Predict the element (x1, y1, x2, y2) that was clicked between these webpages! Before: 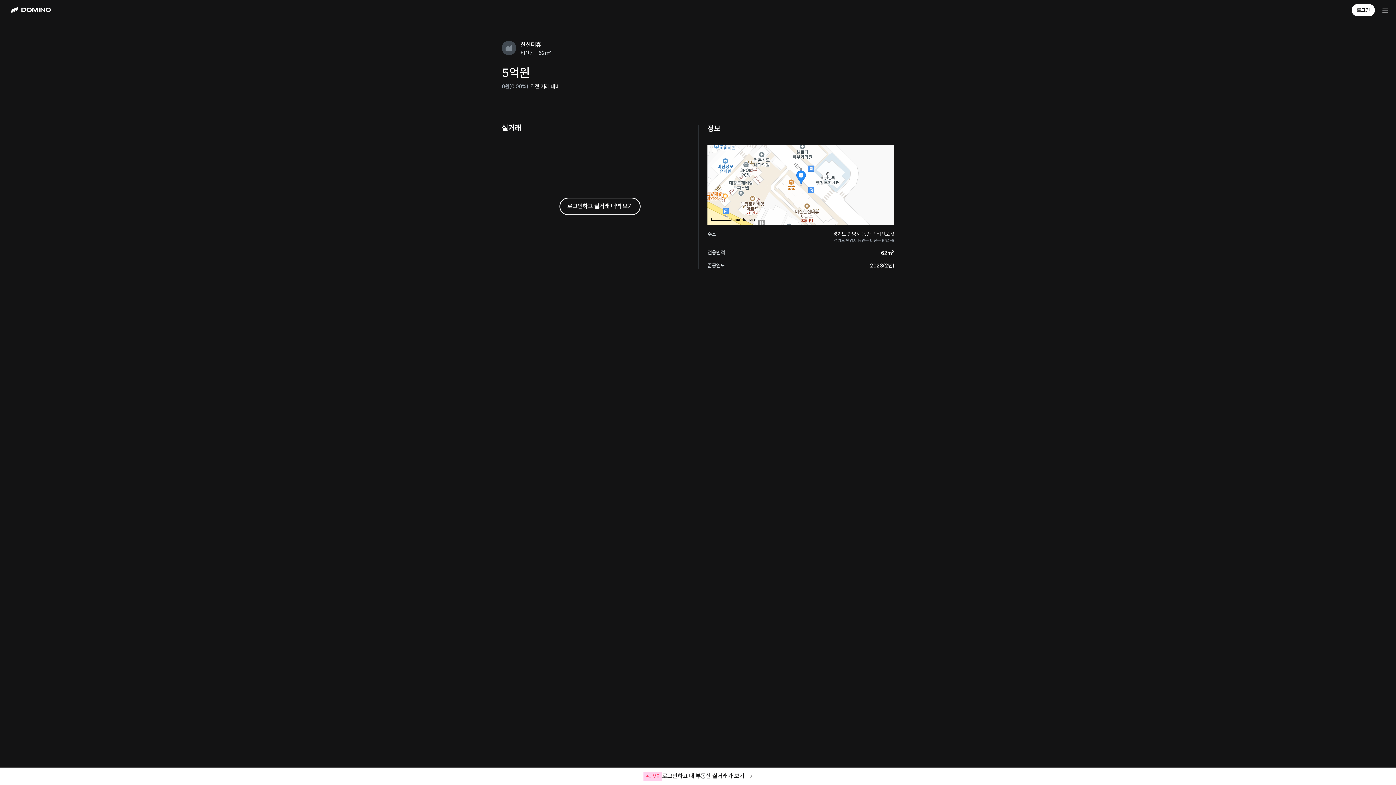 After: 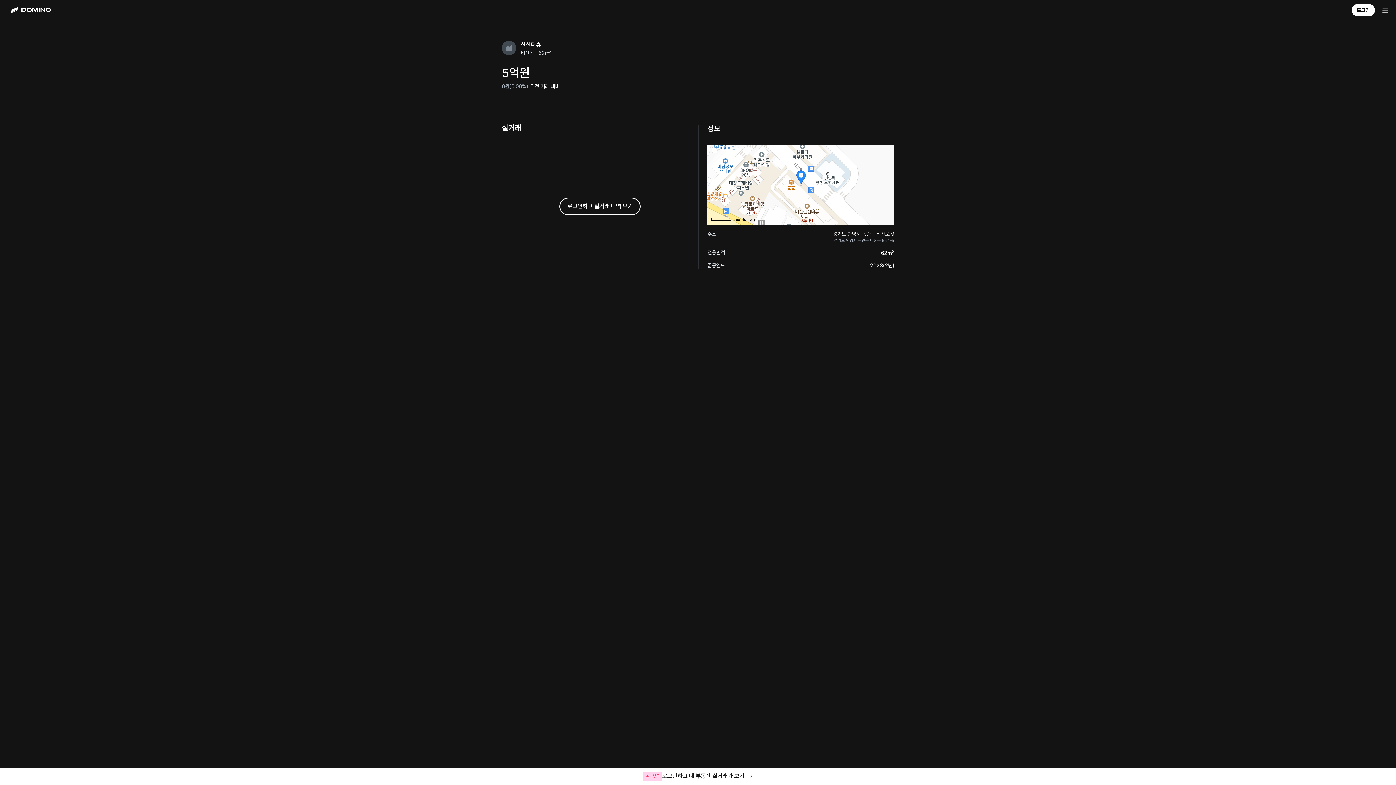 Action: bbox: (743, 217, 754, 221)